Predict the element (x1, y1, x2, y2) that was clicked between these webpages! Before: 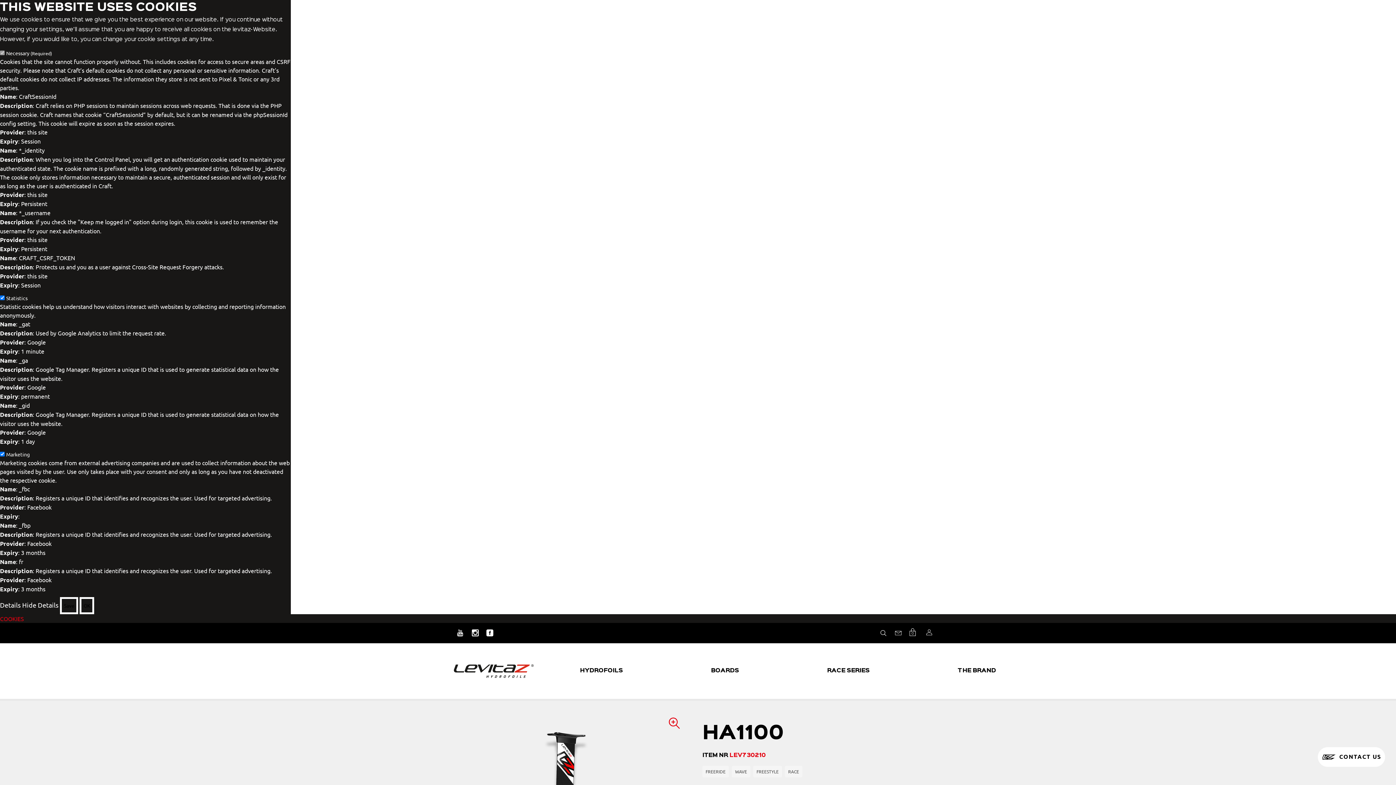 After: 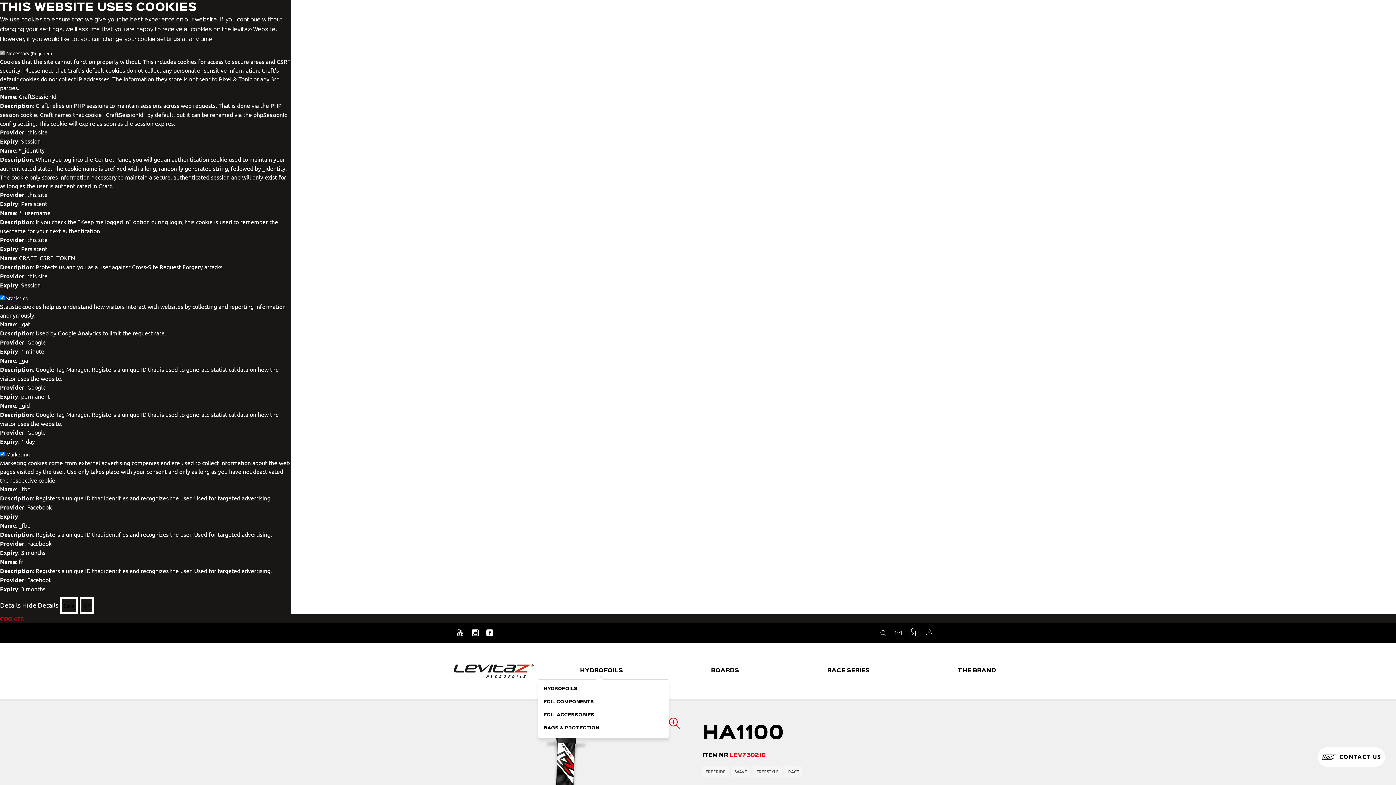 Action: label: HYDROFOILS bbox: (580, 664, 627, 678)